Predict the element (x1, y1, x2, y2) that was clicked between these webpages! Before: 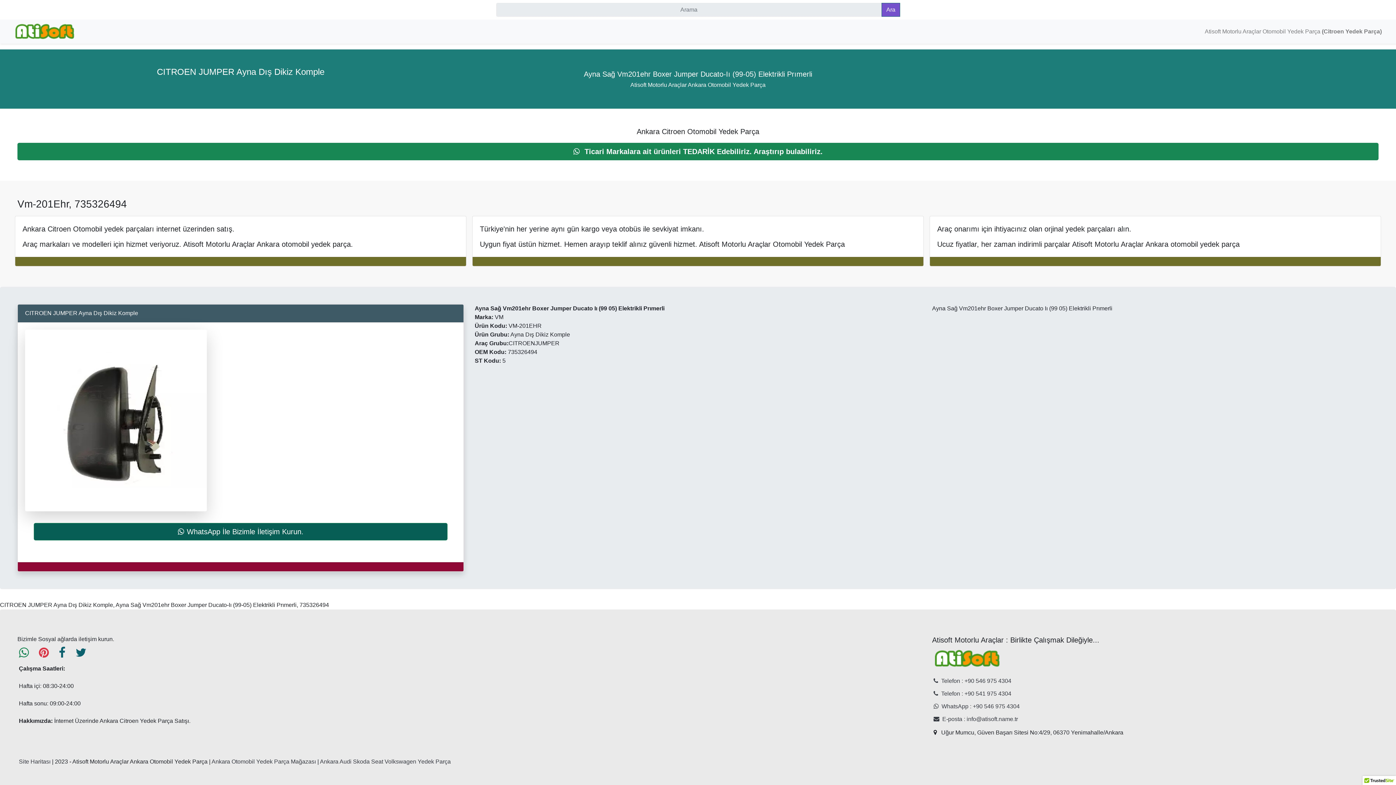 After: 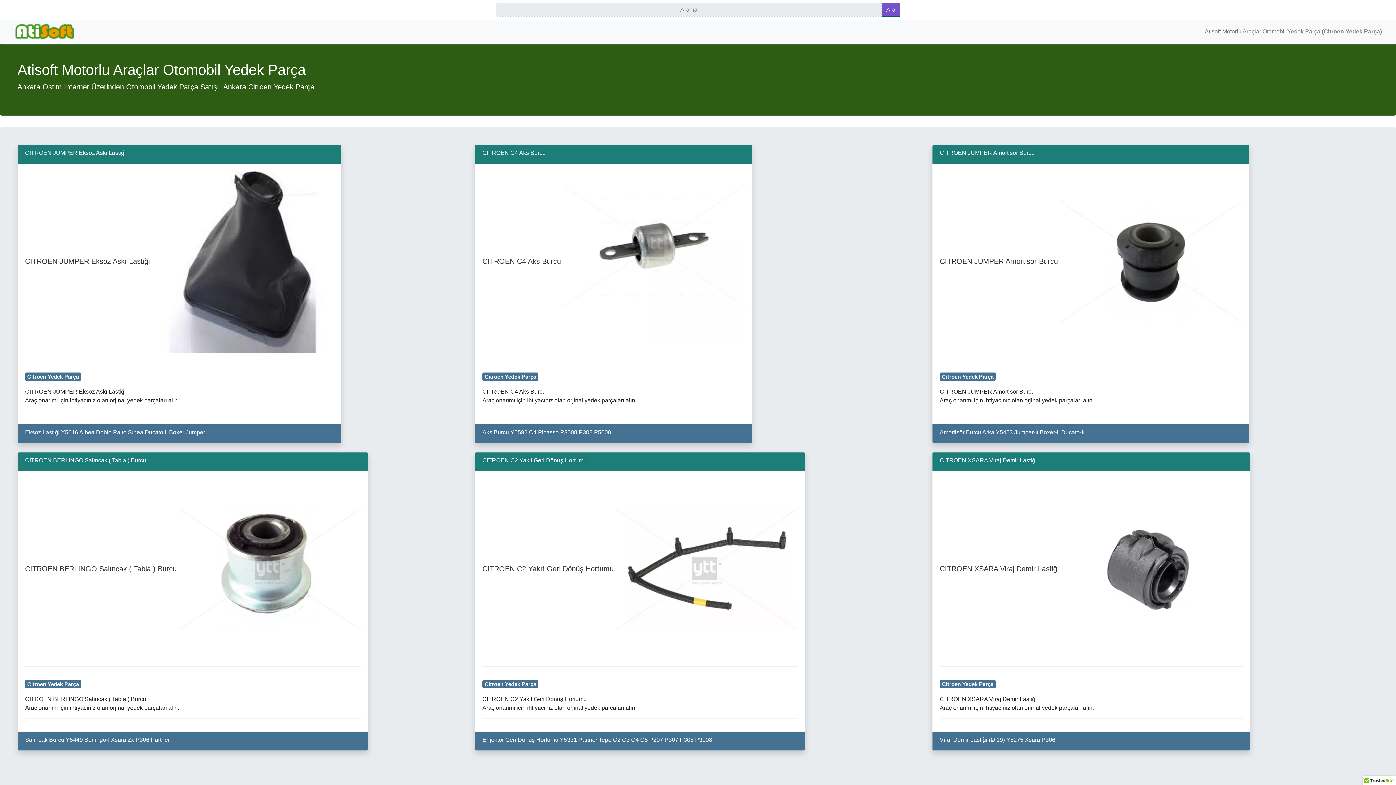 Action: bbox: (933, 655, 1001, 661)